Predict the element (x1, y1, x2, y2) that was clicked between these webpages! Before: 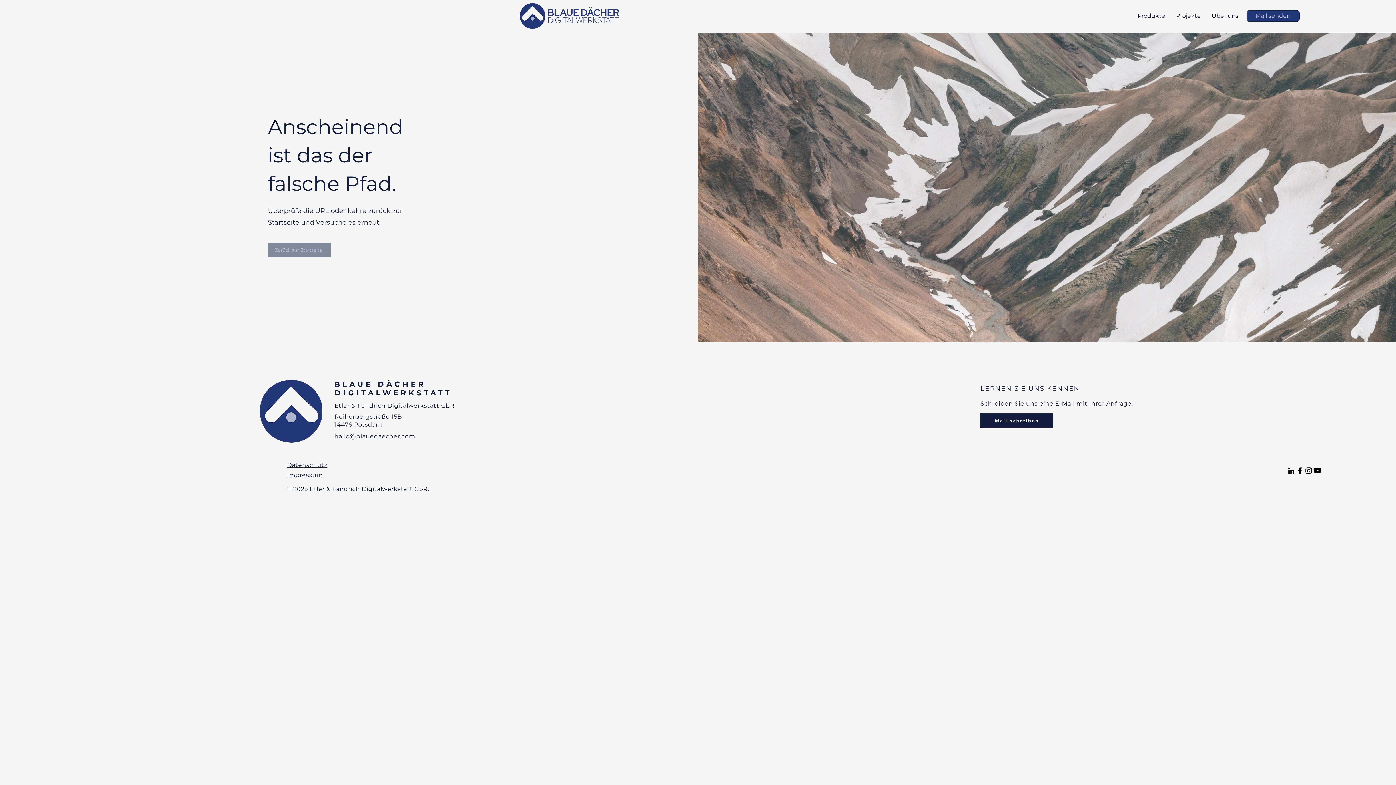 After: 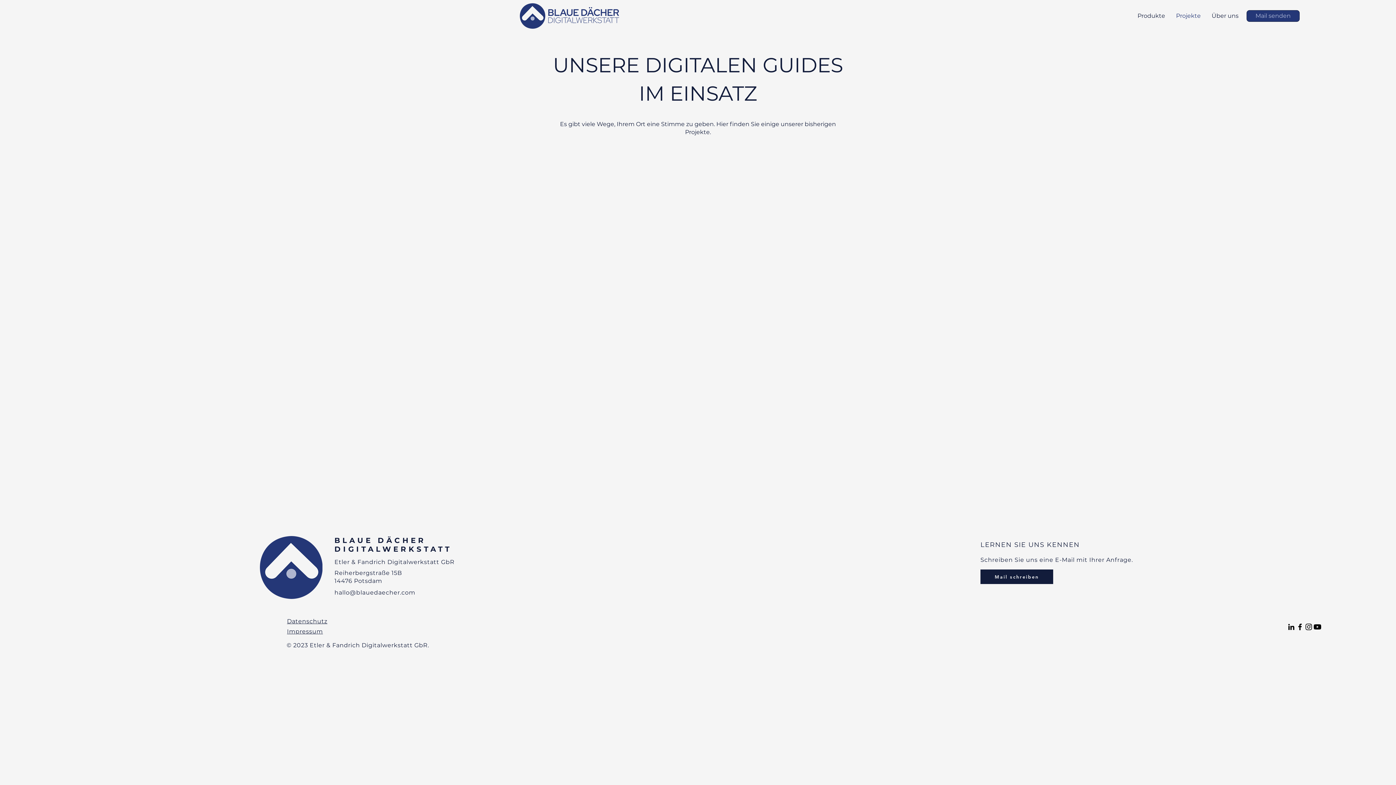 Action: bbox: (1170, 6, 1206, 25) label: Projekte